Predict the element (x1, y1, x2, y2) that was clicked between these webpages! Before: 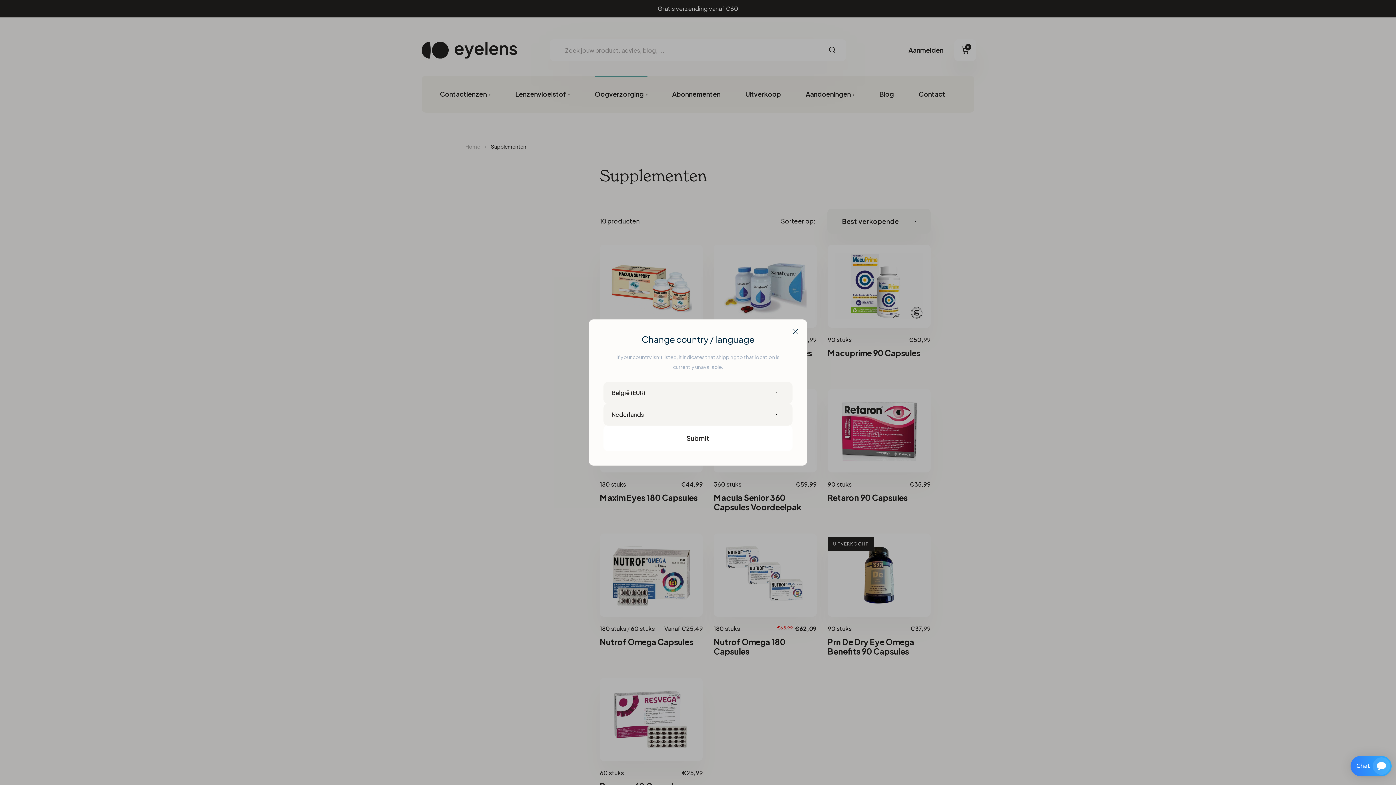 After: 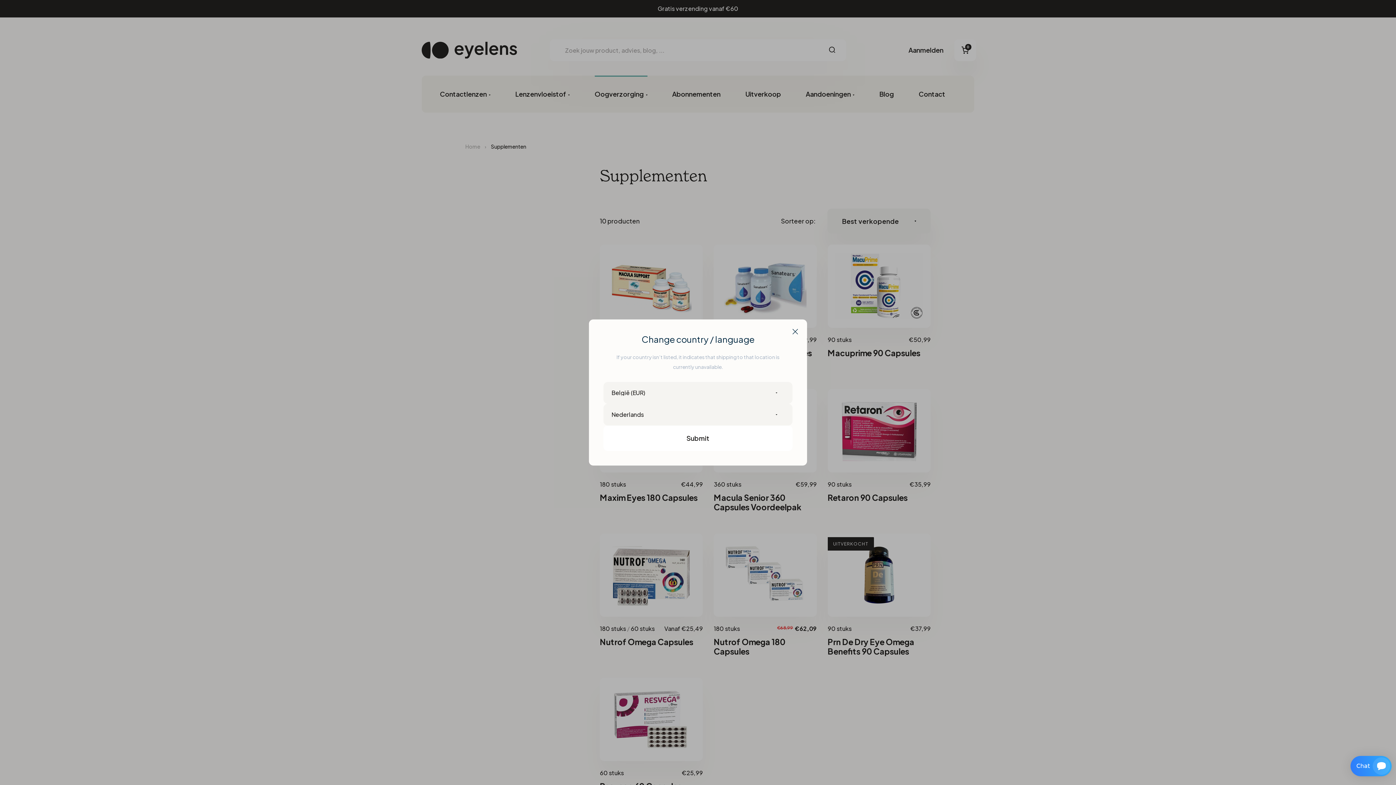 Action: label: Submit bbox: (603, 425, 792, 451)